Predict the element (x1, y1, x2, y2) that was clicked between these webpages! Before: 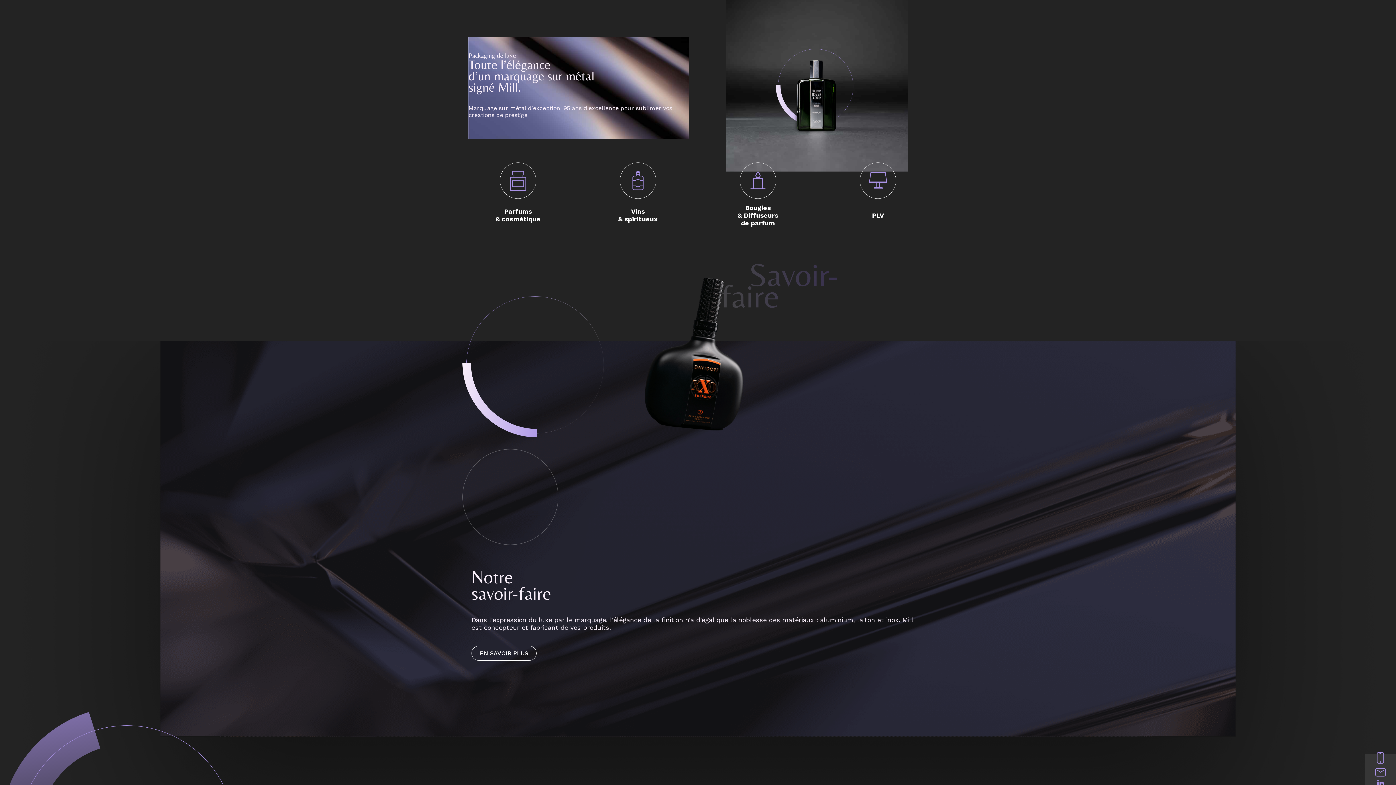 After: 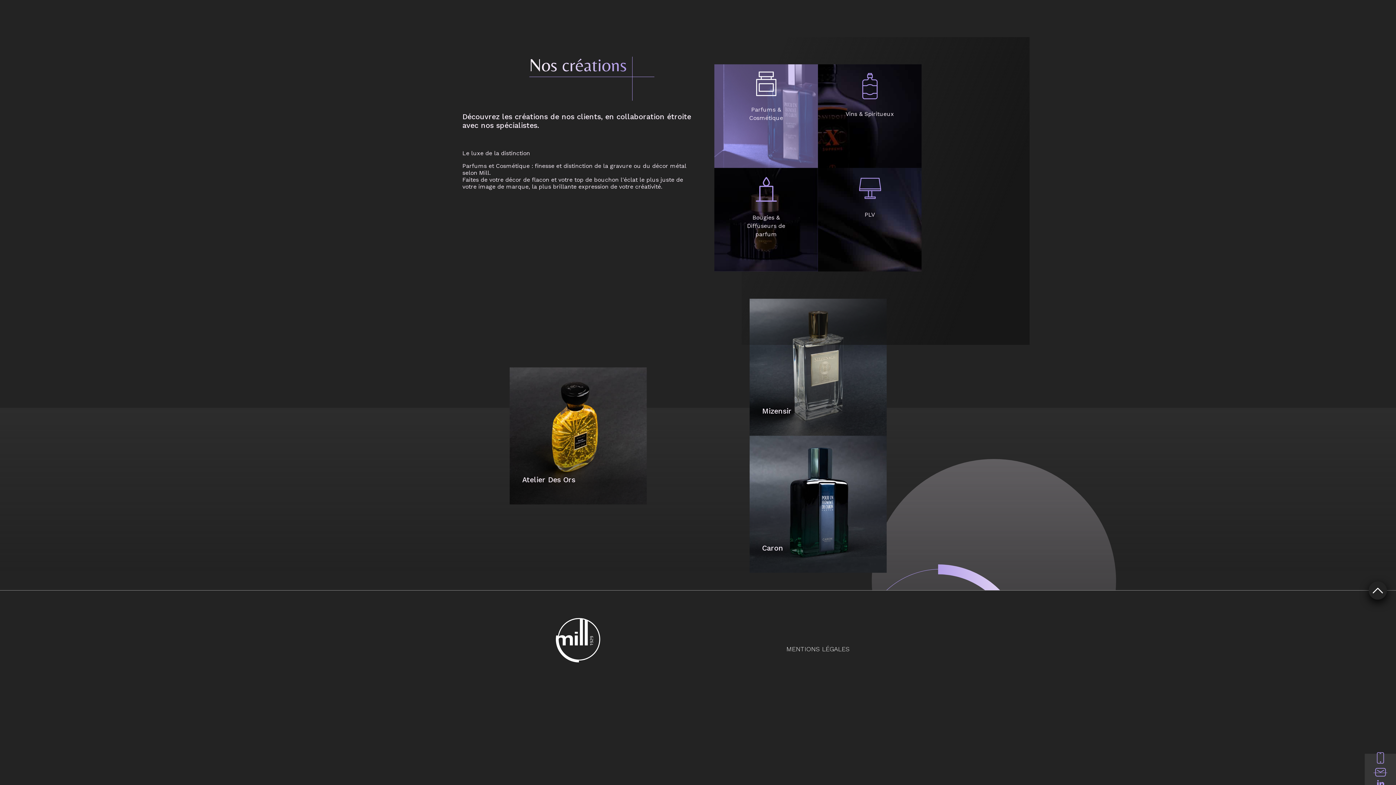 Action: label: Bougies
& Diffuseurs
de parfum bbox: (698, 162, 818, 233)